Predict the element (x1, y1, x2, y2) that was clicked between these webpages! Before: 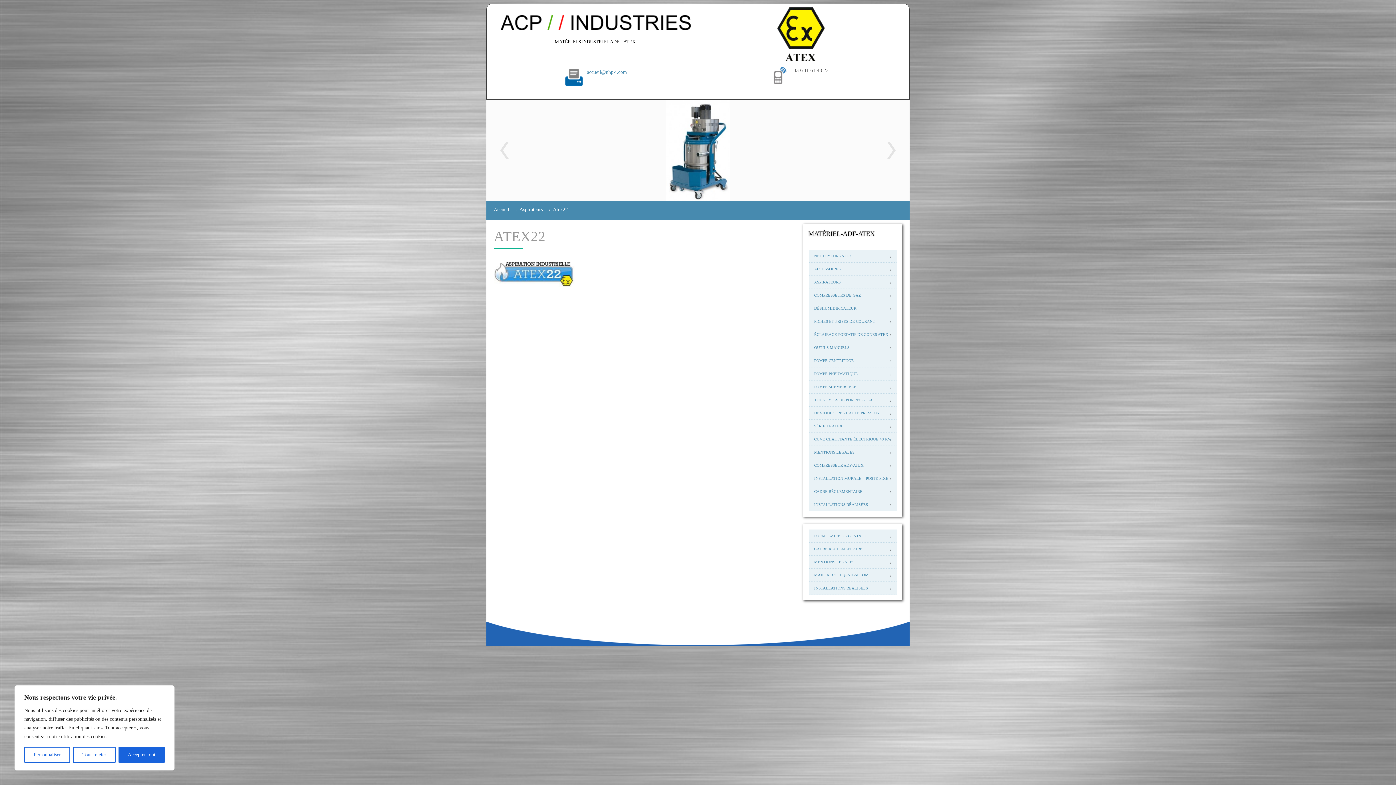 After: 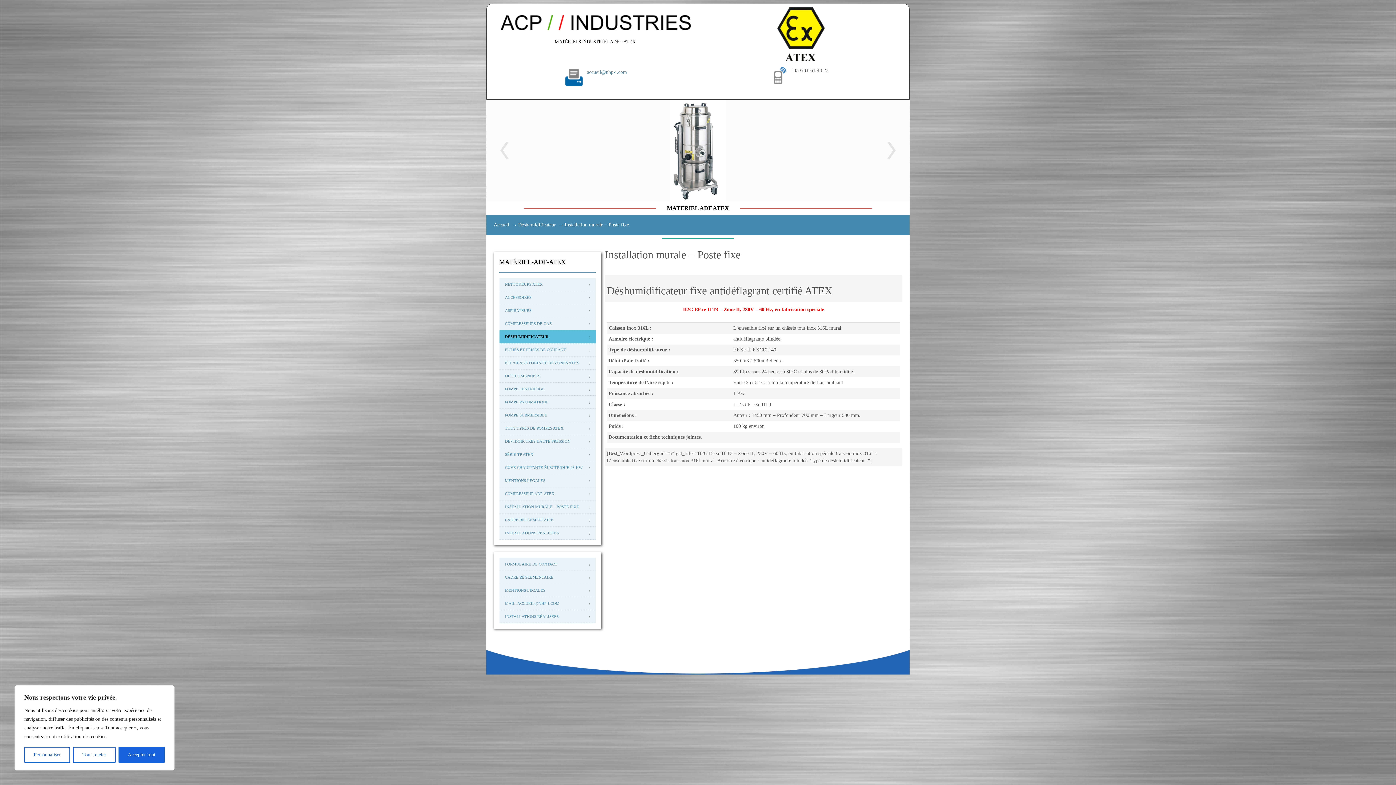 Action: bbox: (808, 472, 897, 485) label: INSTALLATION MURALE – POSTE FIXE